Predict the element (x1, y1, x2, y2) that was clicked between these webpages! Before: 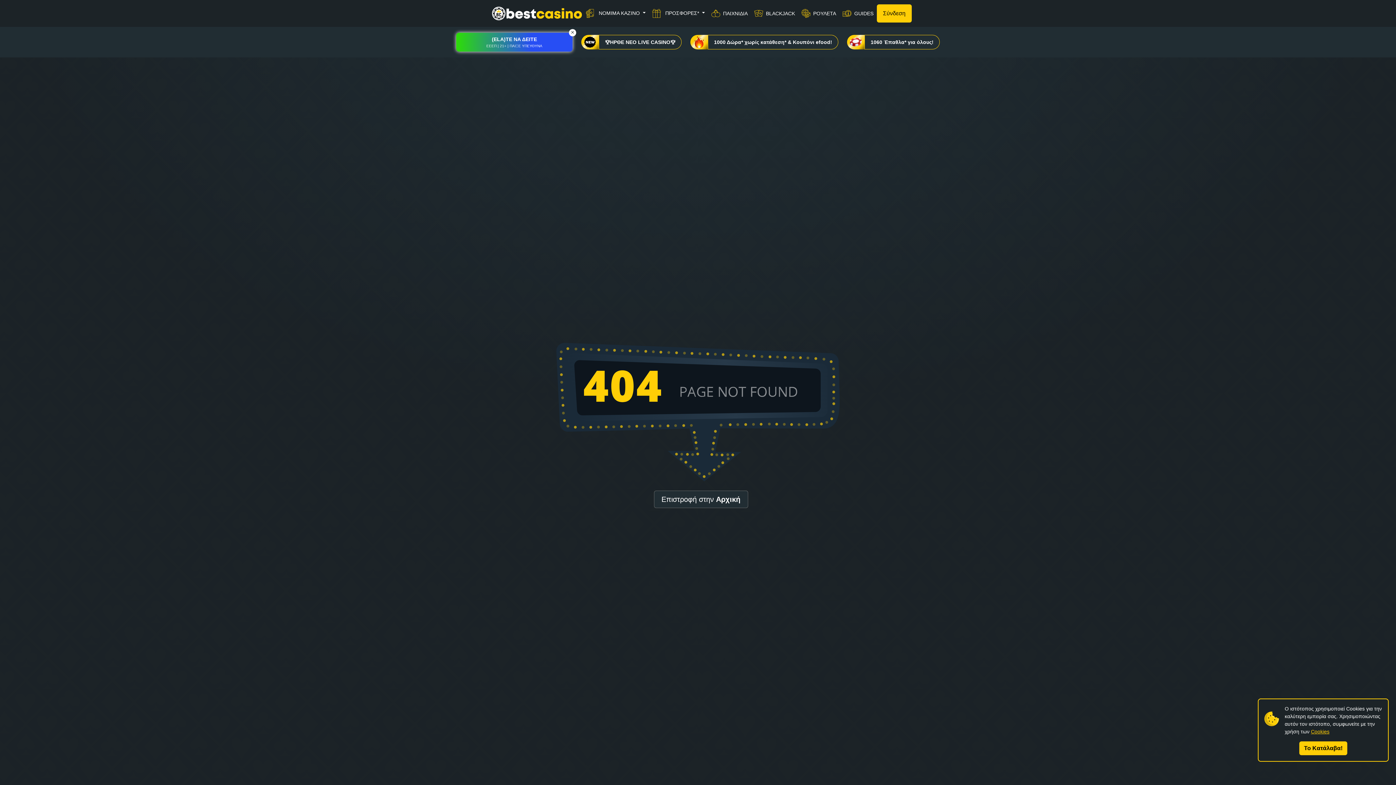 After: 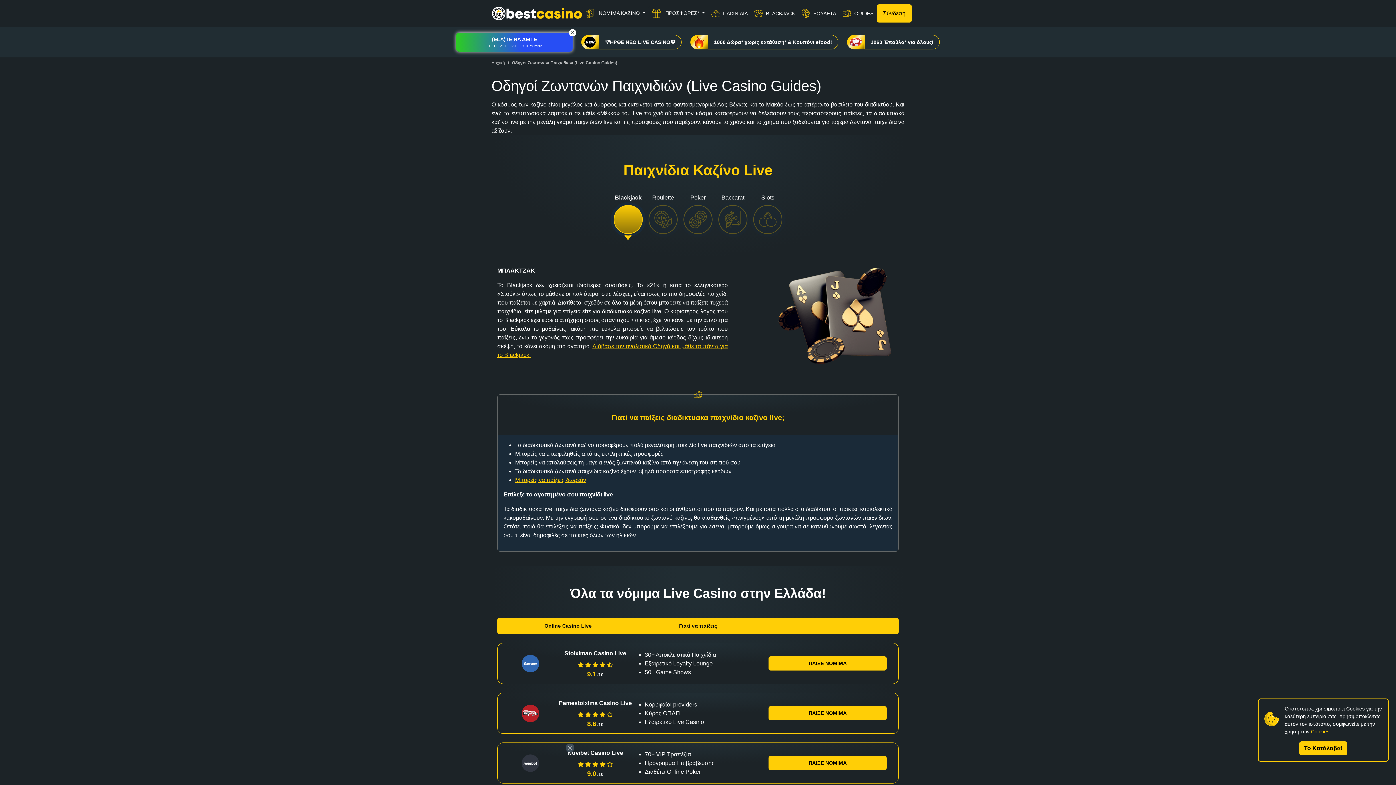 Action: label: GUIDES bbox: (839, 5, 877, 21)